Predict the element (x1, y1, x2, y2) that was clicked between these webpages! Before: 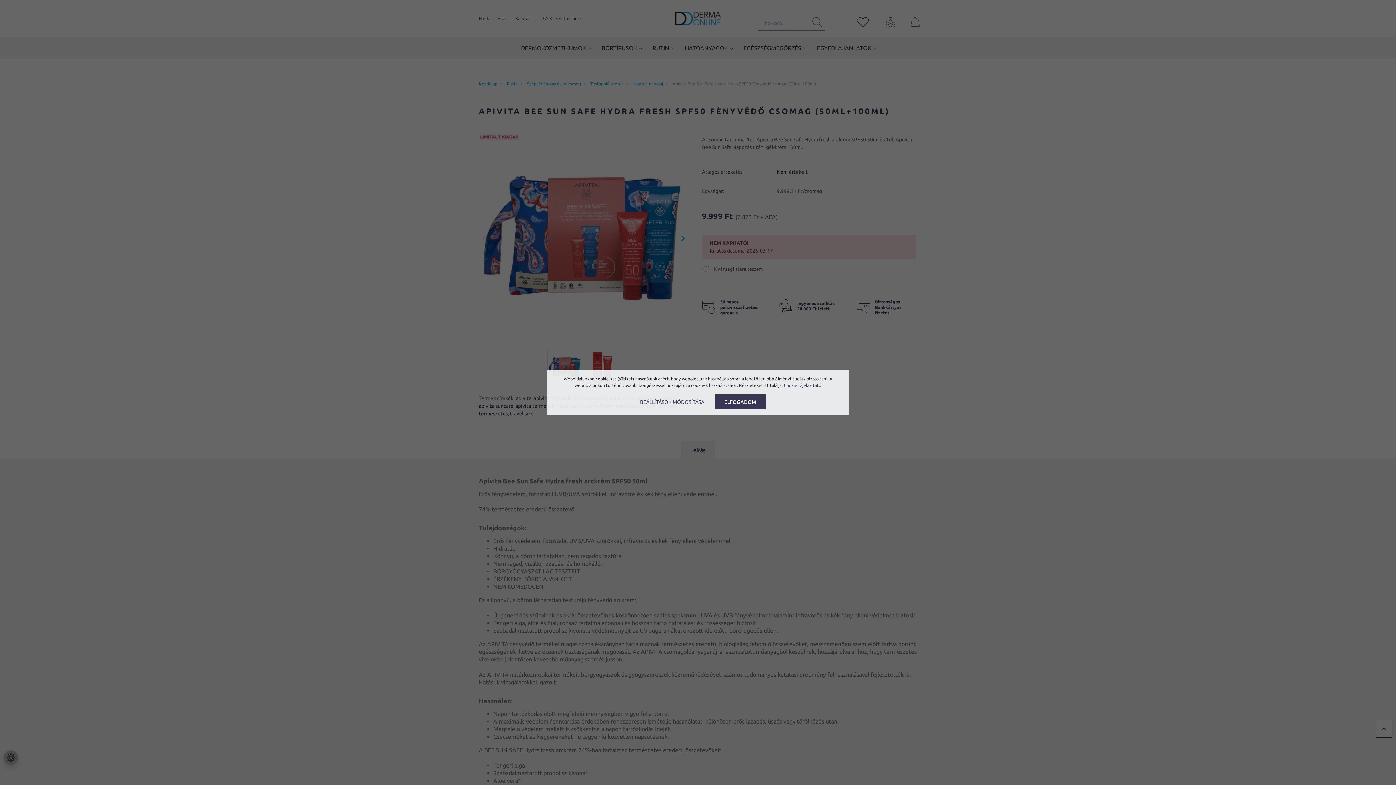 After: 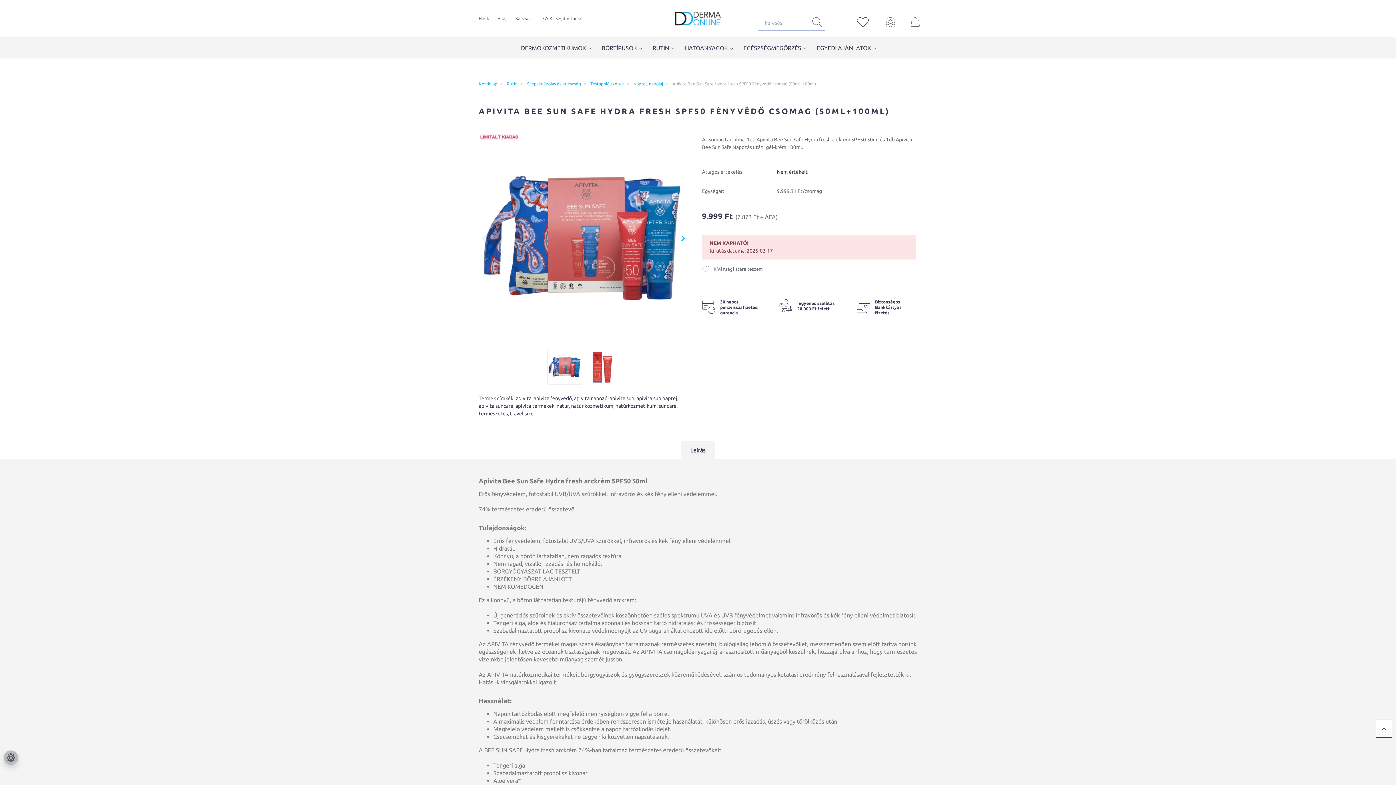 Action: label: ELFOGADOM bbox: (715, 394, 765, 409)